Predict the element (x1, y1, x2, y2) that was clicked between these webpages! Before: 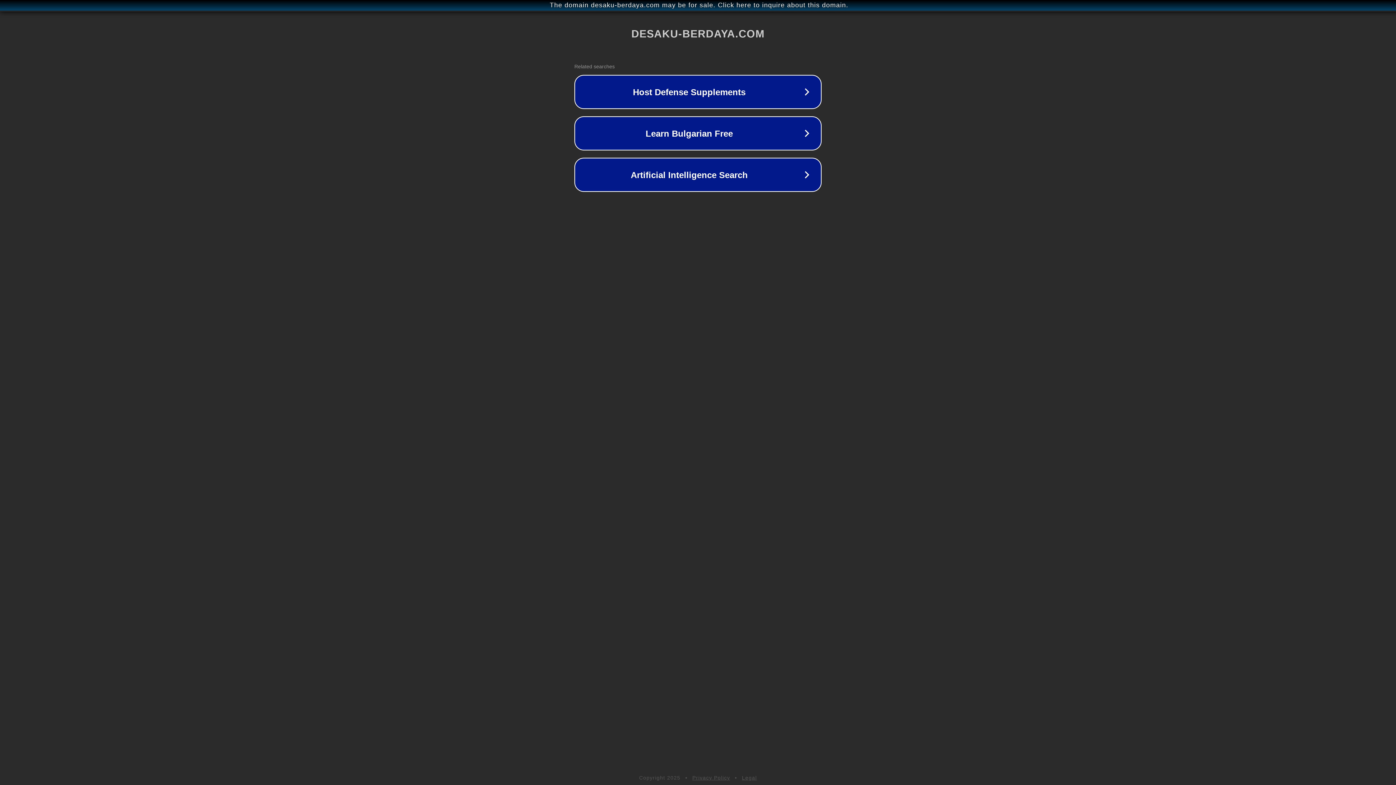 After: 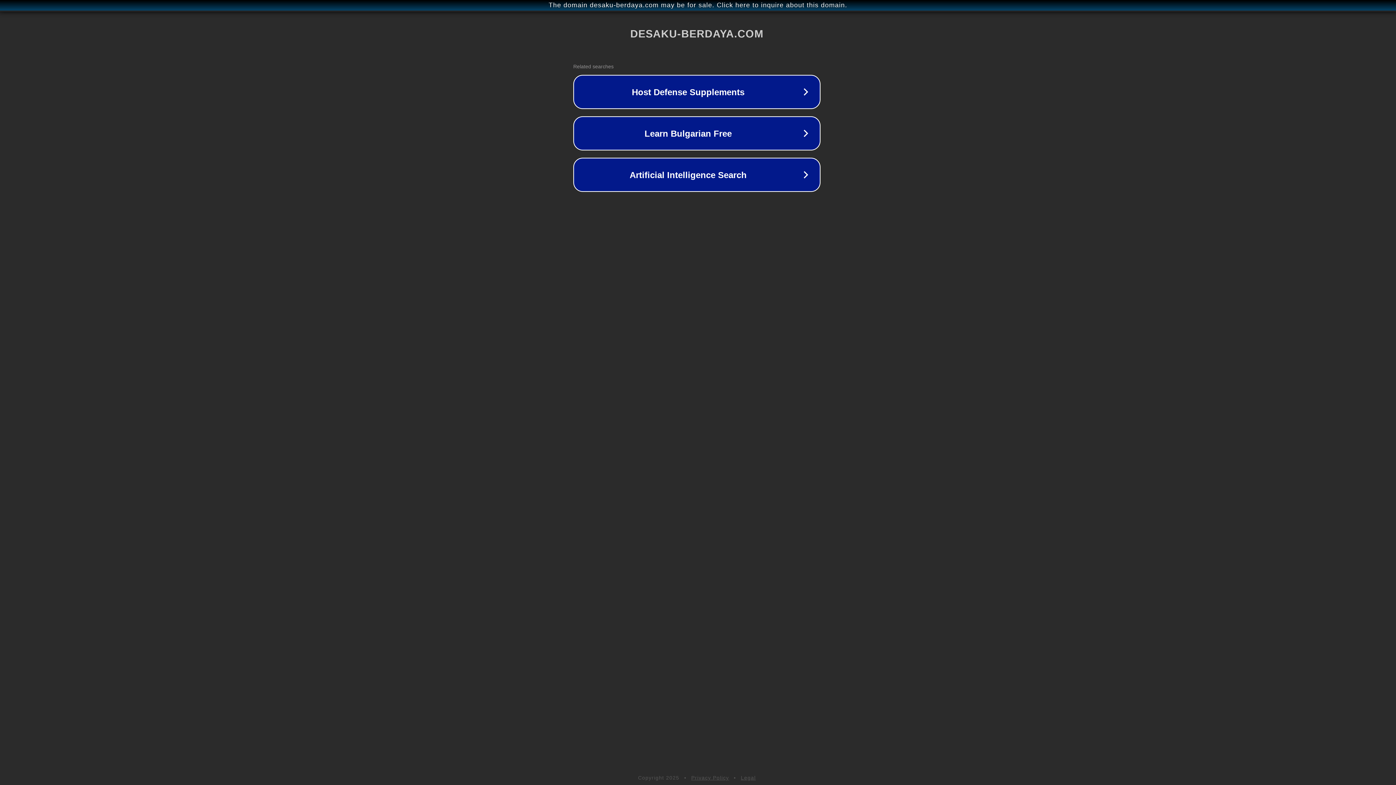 Action: bbox: (1, 1, 1397, 9) label: The domain desaku-berdaya.com may be for sale. Click here to inquire about this domain.